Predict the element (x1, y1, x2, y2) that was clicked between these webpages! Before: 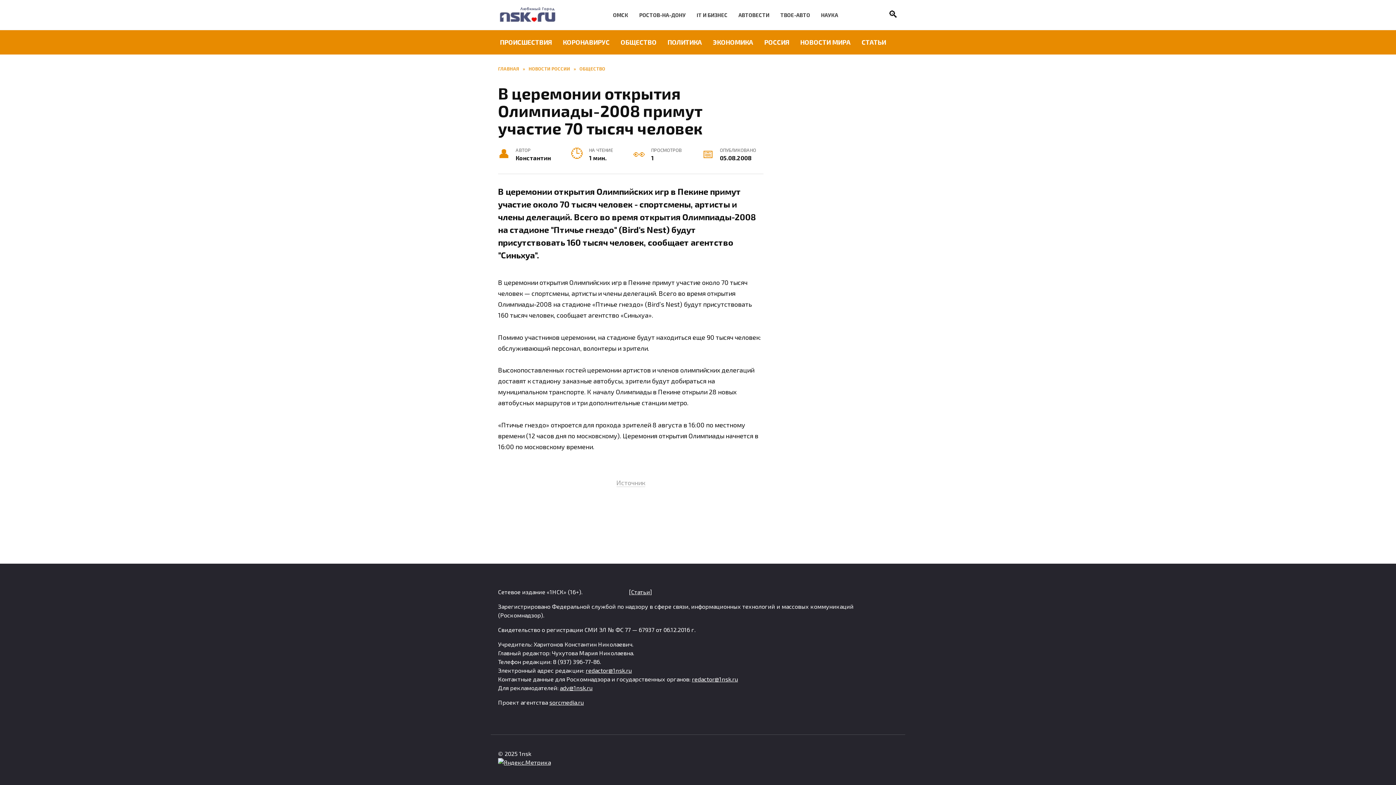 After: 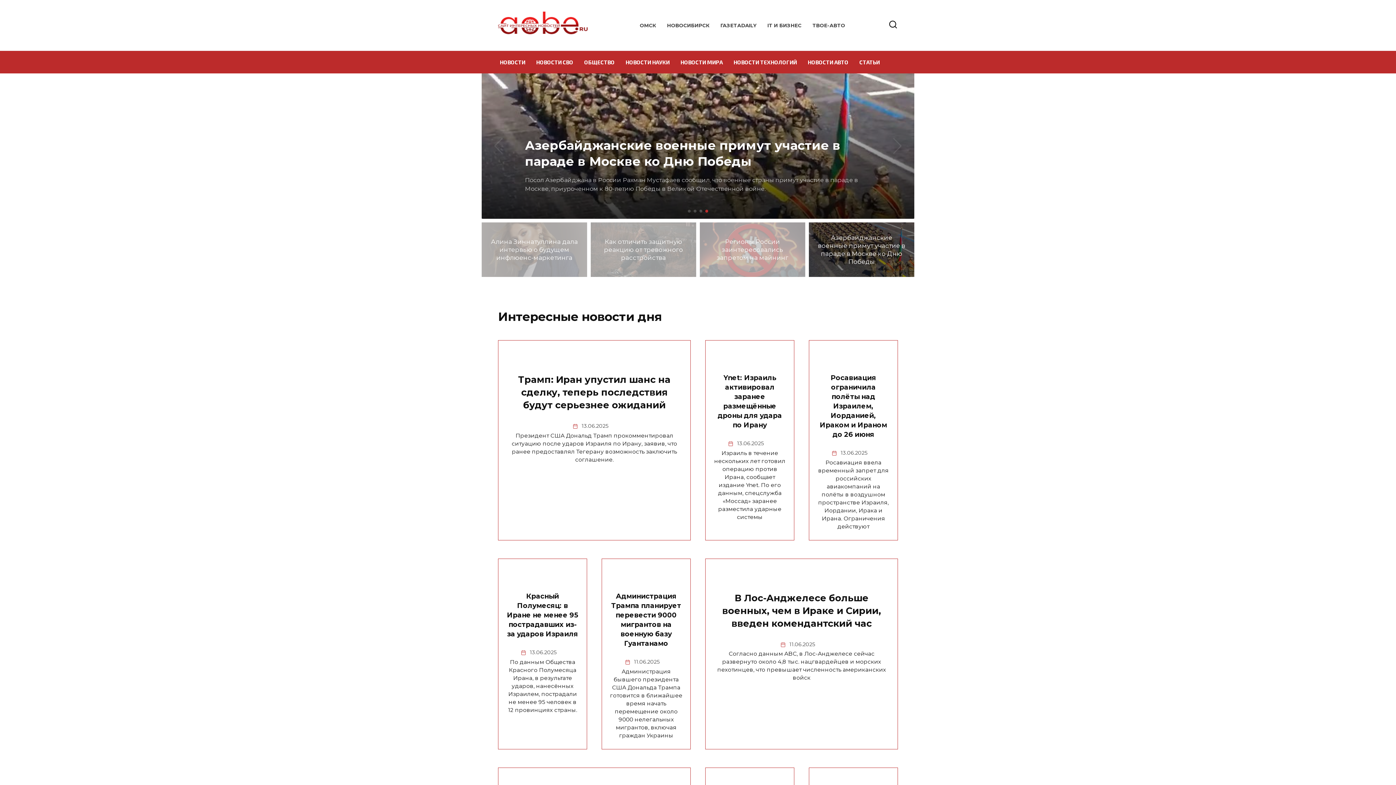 Action: label: НАУКА bbox: (821, 12, 838, 18)